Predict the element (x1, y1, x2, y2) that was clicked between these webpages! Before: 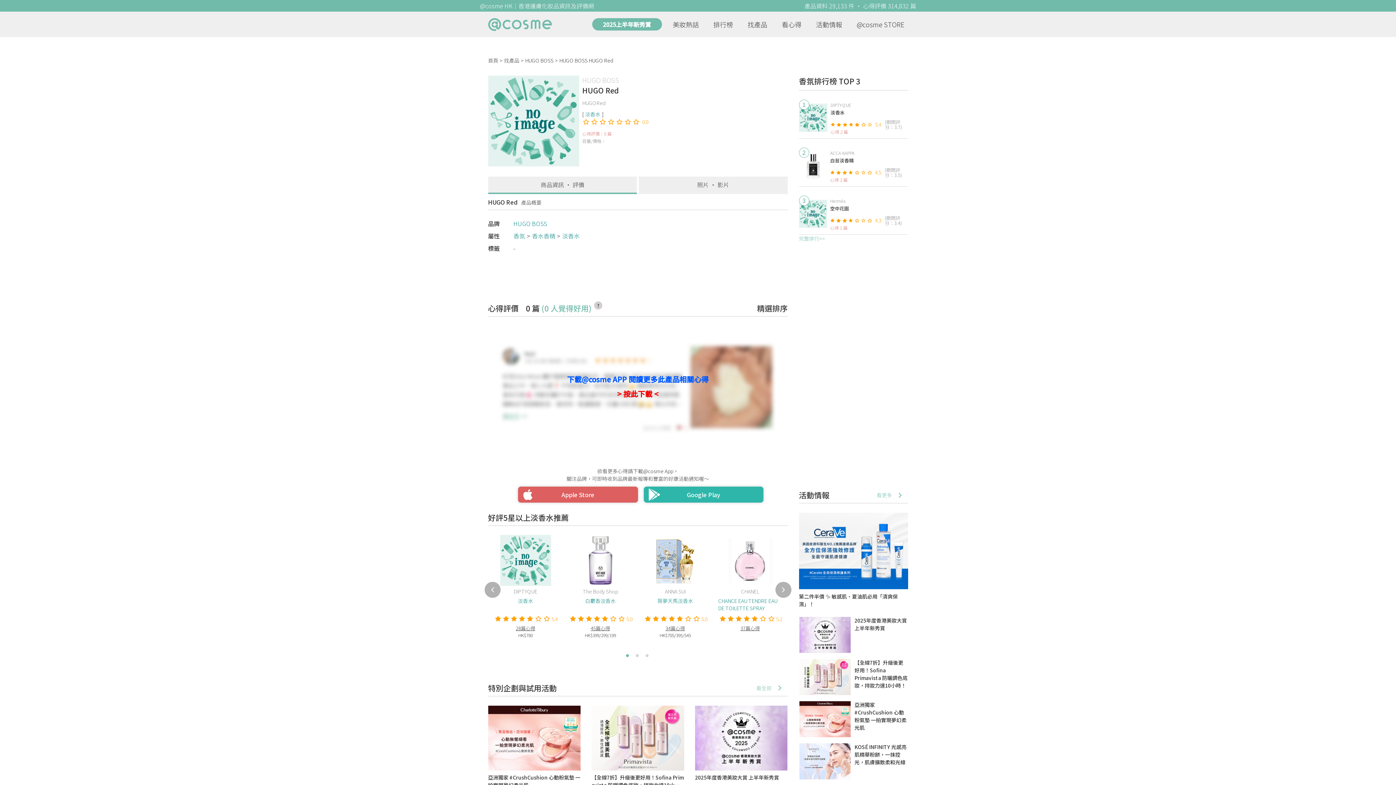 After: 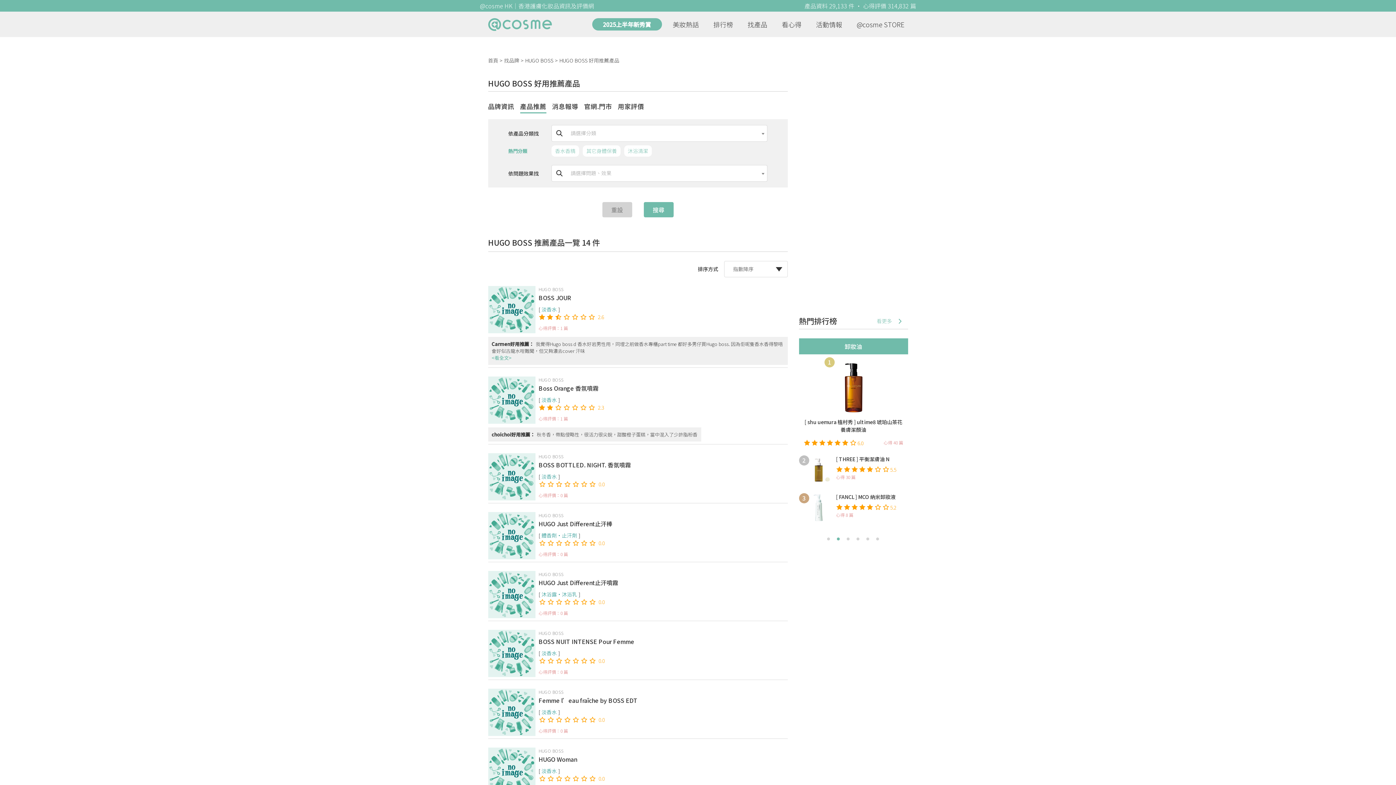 Action: label: HUGO BOSS bbox: (582, 75, 619, 84)